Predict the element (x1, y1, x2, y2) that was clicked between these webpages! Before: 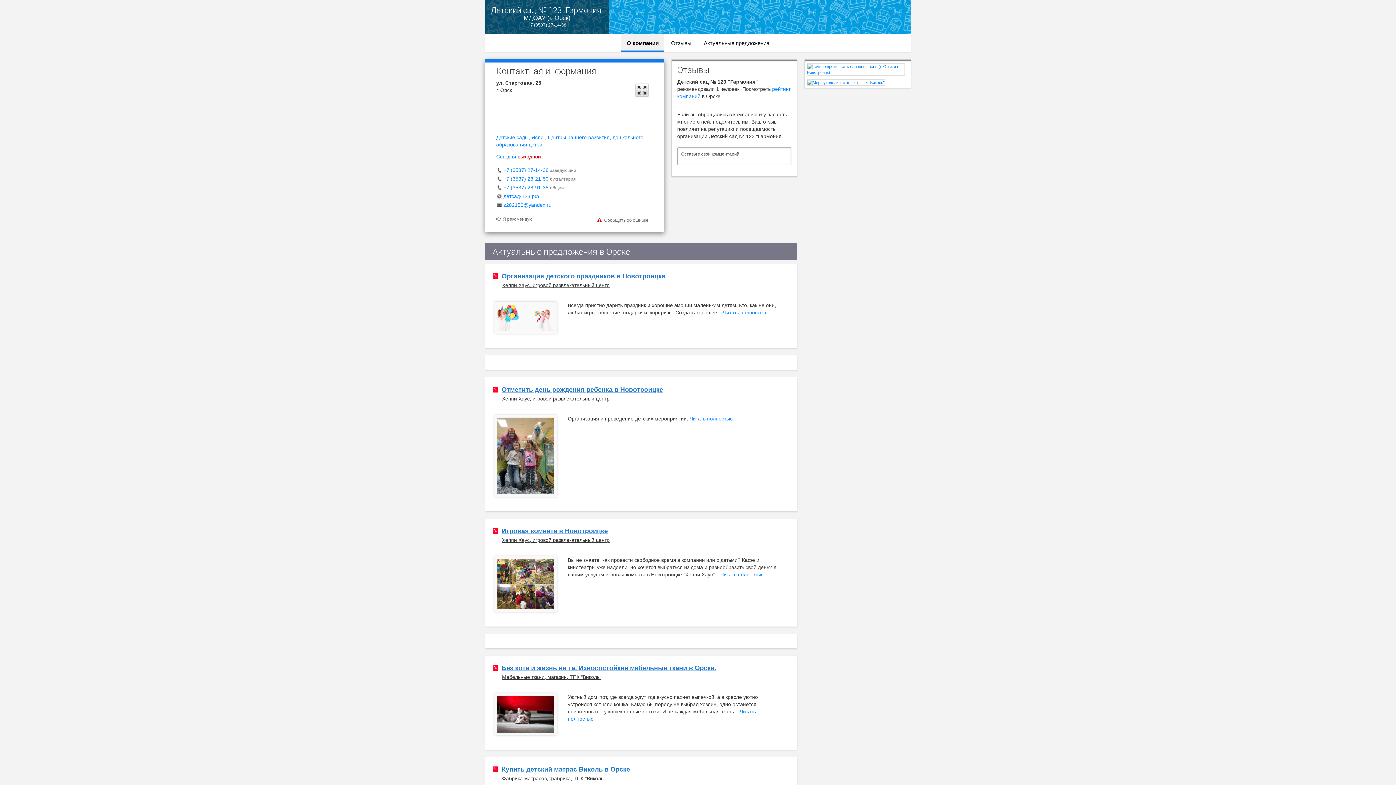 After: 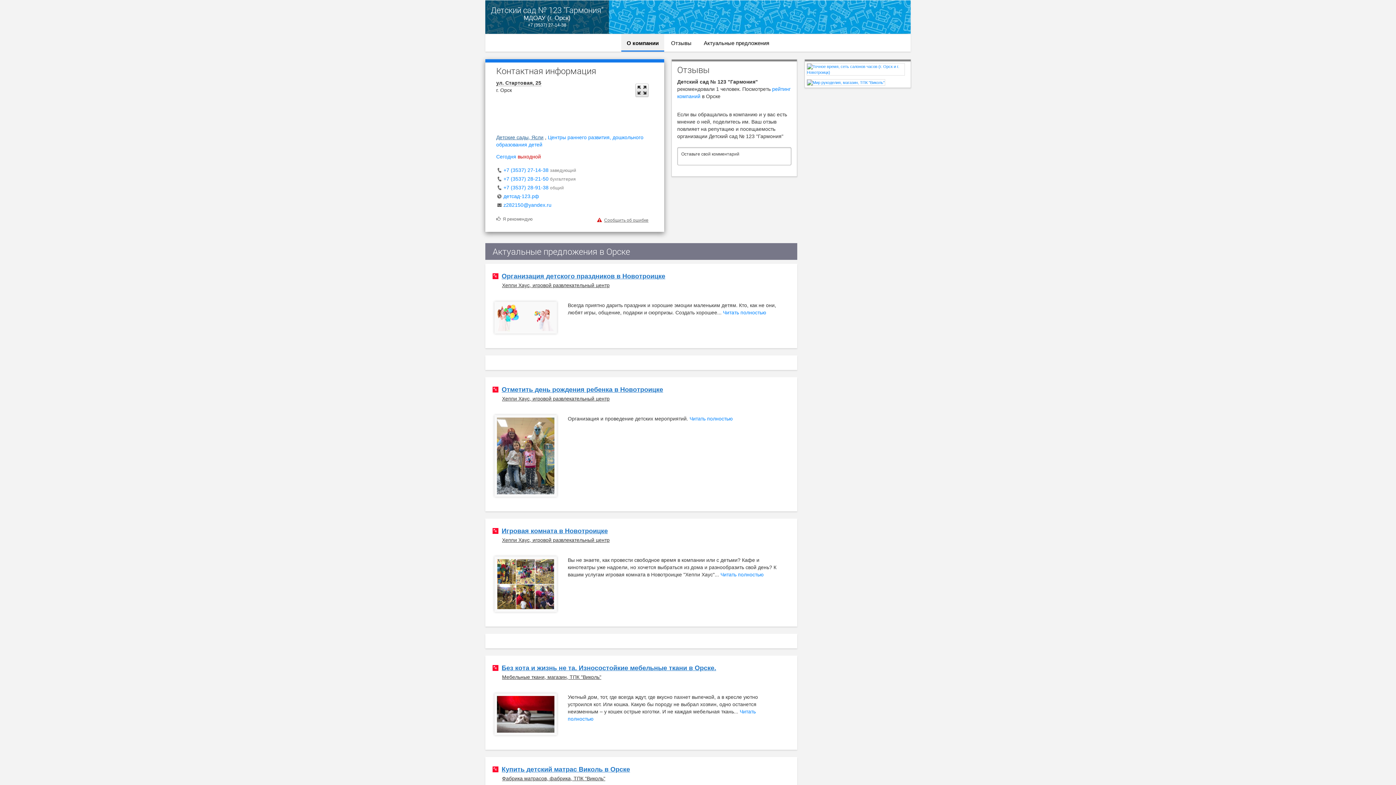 Action: label: Детские сады, Ясли bbox: (496, 134, 543, 140)